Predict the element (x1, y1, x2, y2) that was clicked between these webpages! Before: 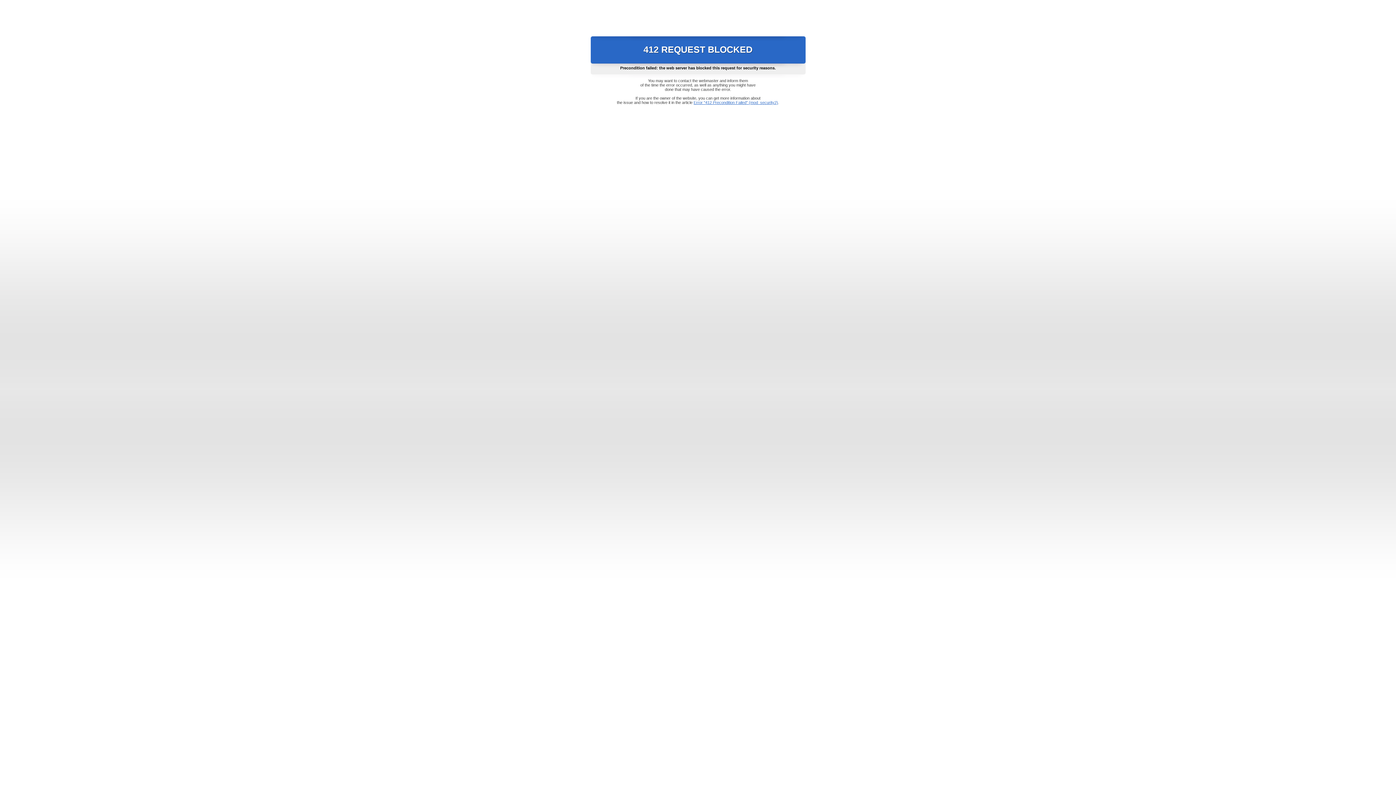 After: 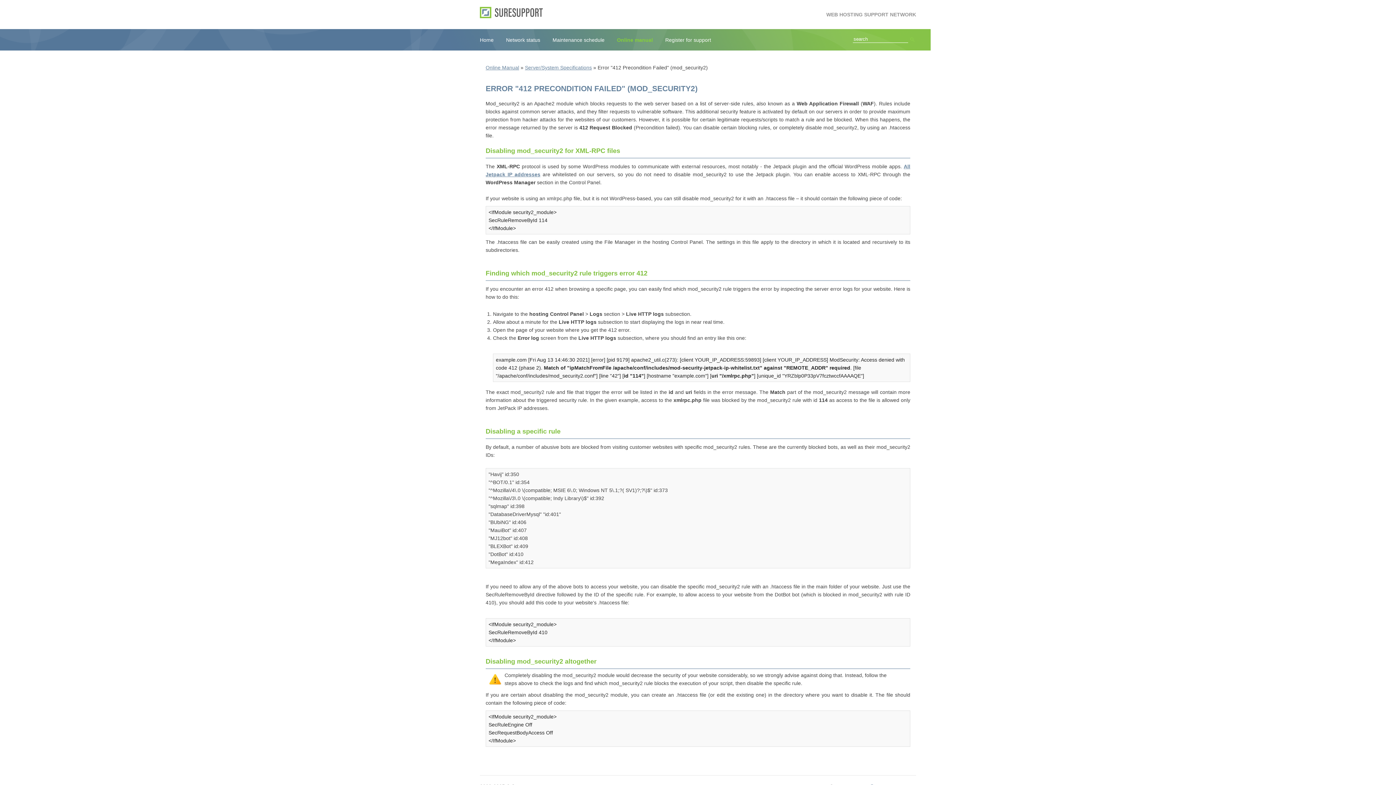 Action: label: Error "412 Precondition Failed" (mod_security2) bbox: (693, 100, 778, 104)